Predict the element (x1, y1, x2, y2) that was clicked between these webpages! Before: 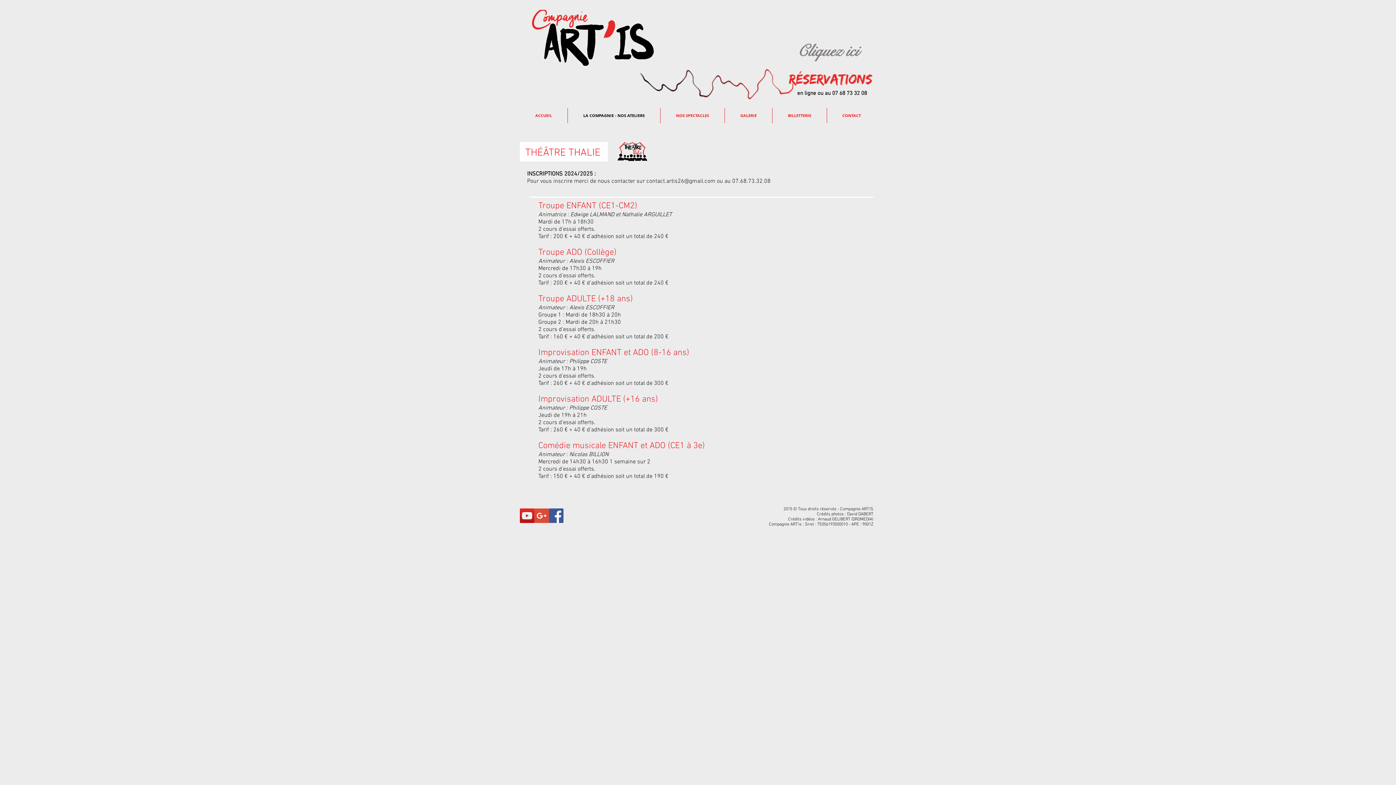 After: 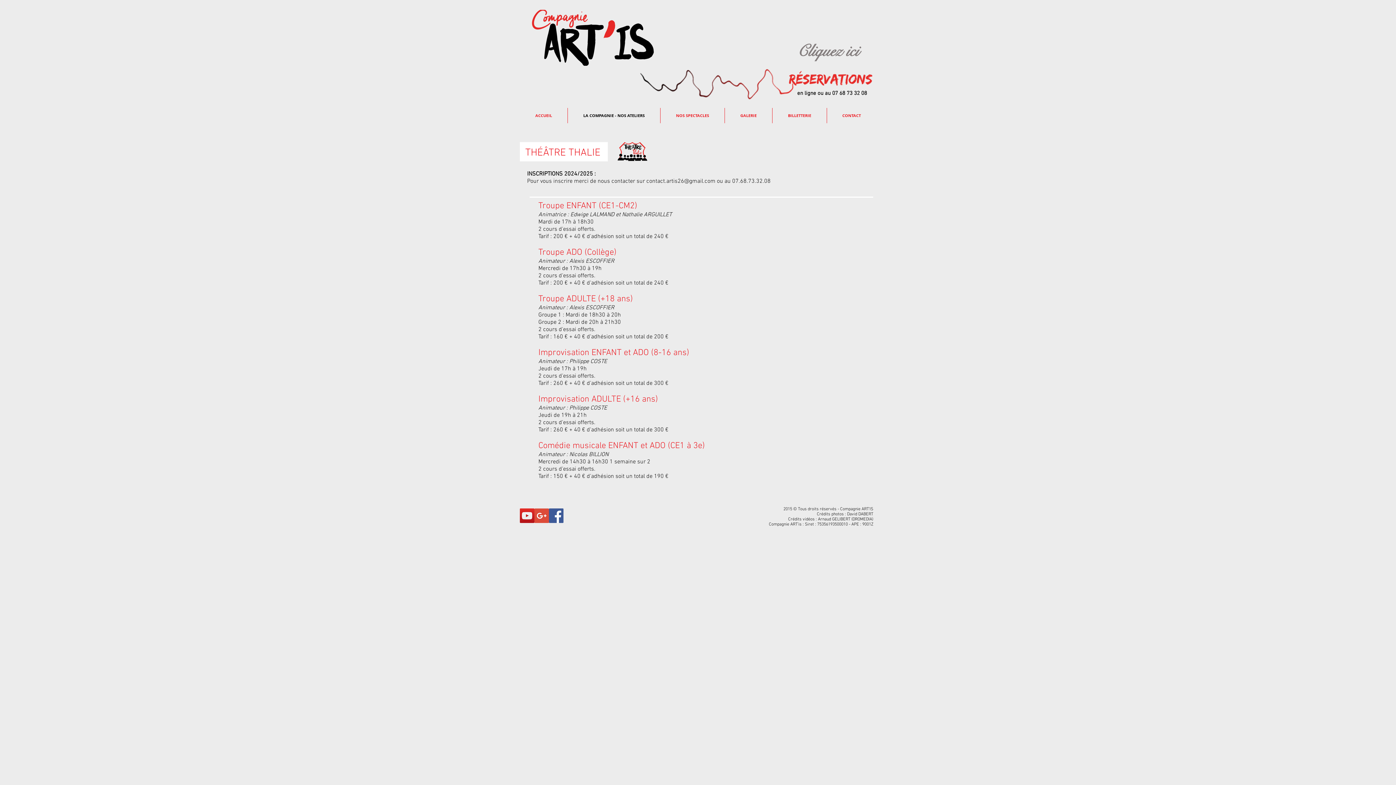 Action: bbox: (549, 508, 563, 523) label: Facebook Social Icon